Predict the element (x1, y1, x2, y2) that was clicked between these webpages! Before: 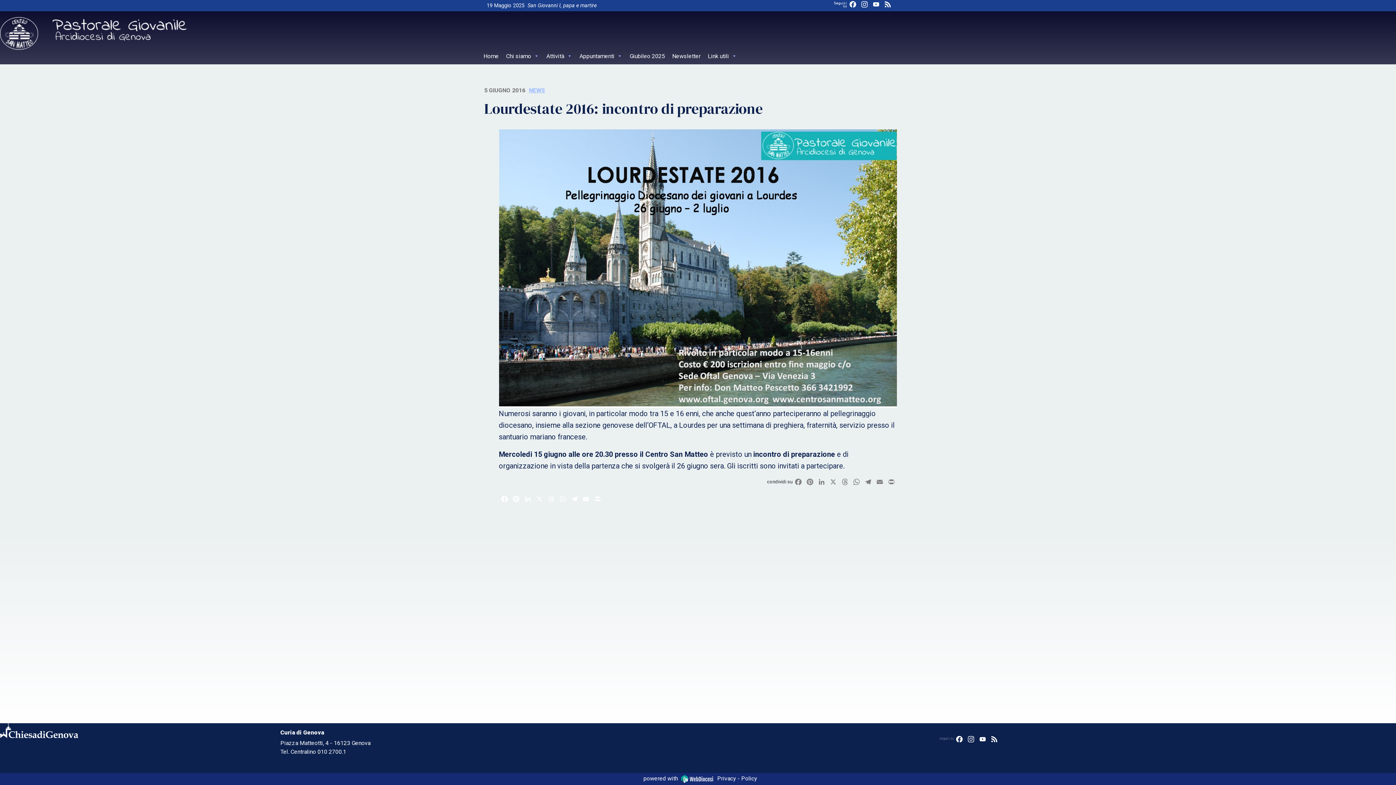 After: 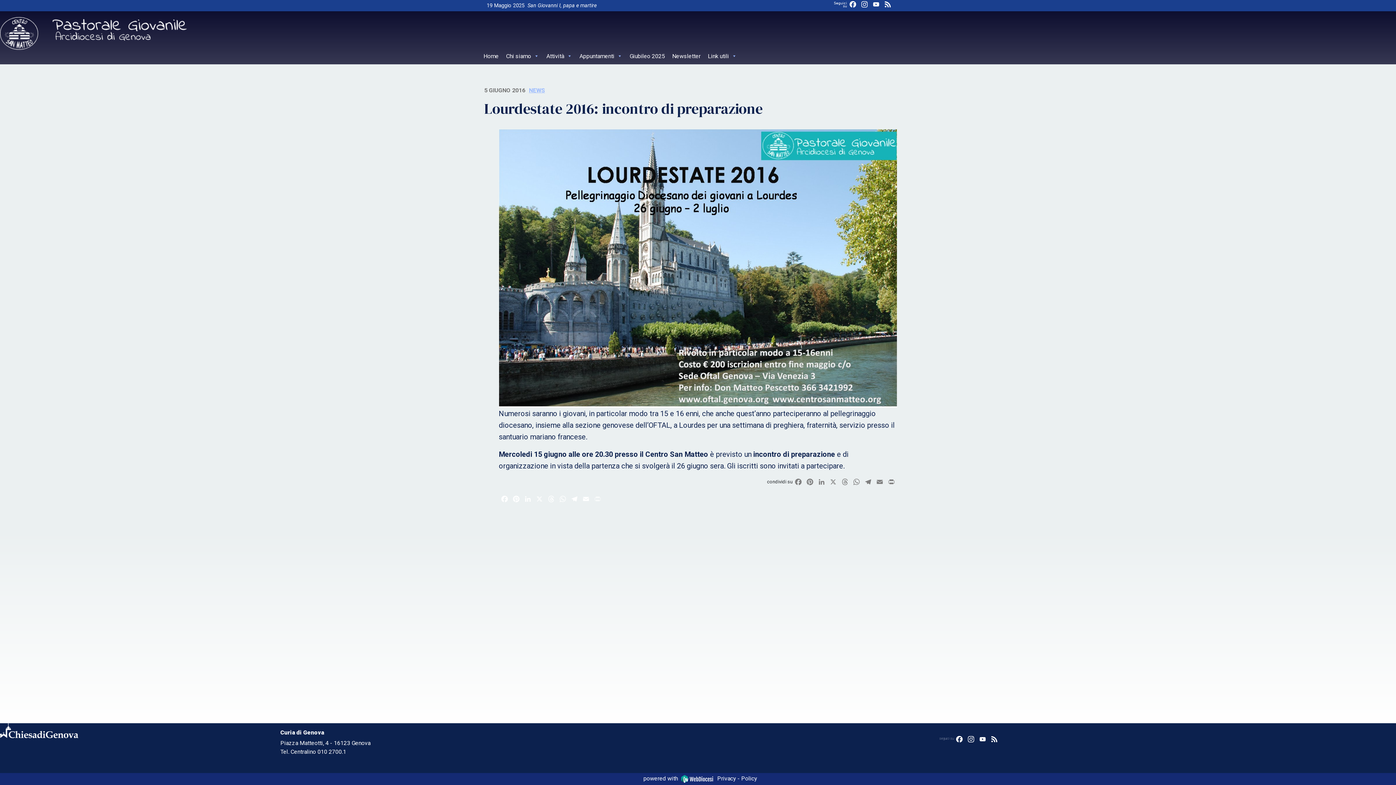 Action: bbox: (592, 494, 603, 506) label: Print